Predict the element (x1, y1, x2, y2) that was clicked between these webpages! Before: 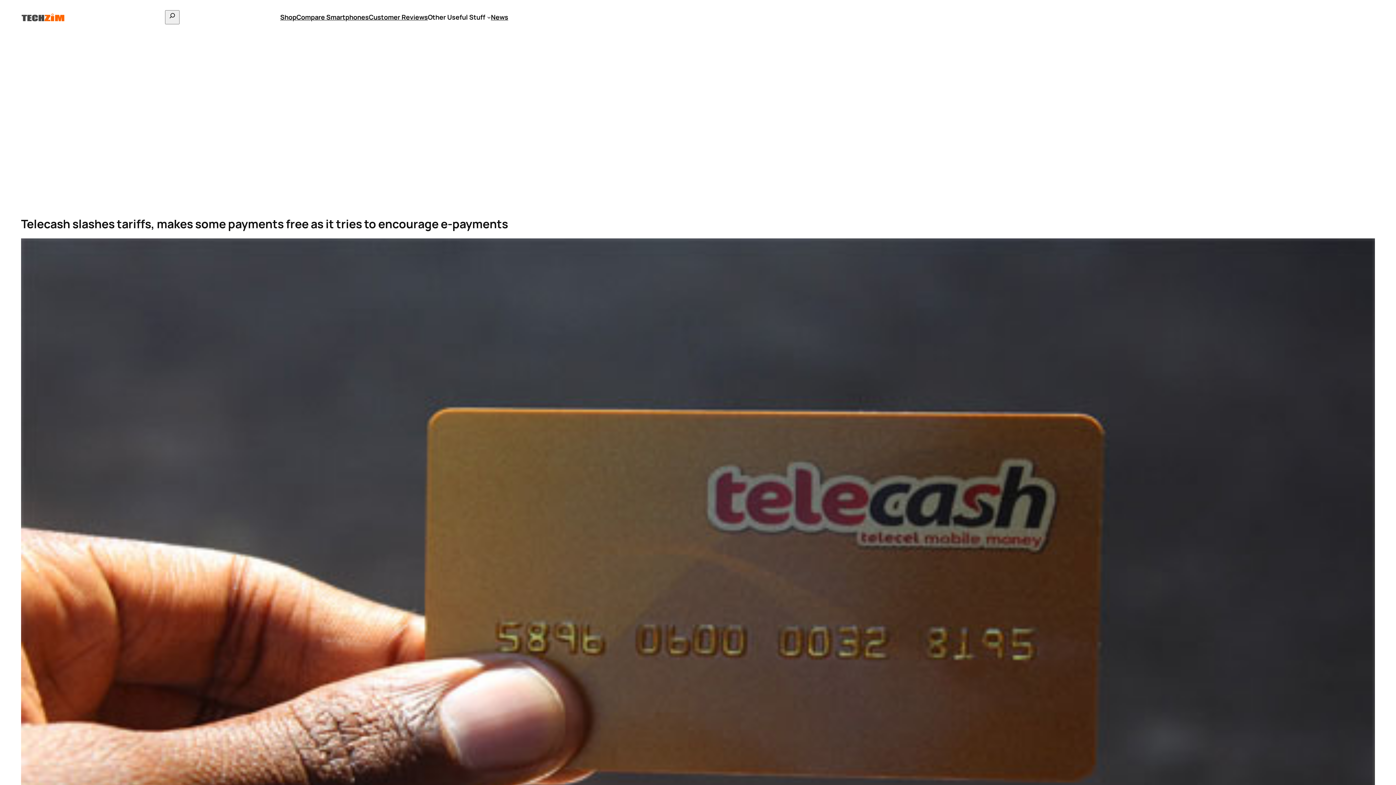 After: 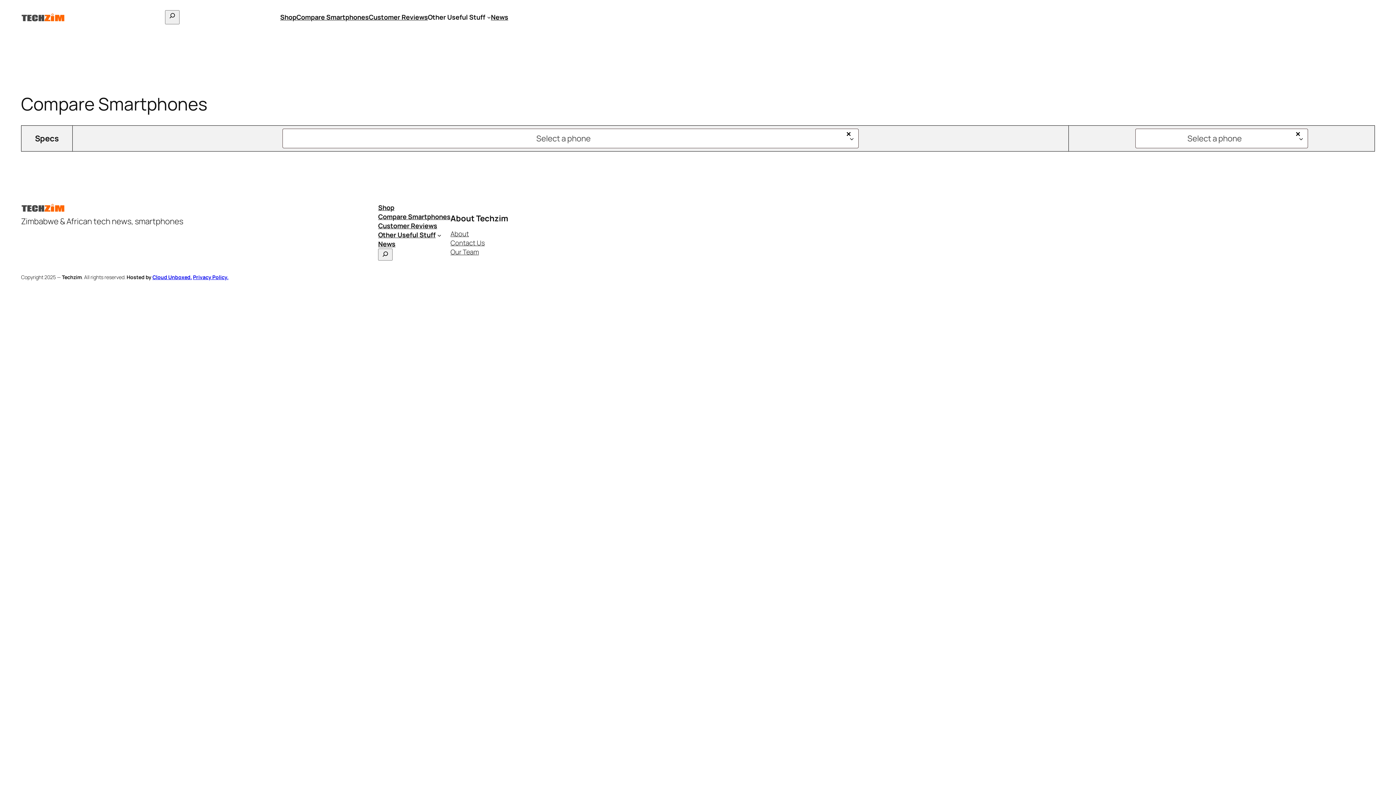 Action: label: Compare Smartphones bbox: (296, 12, 368, 21)